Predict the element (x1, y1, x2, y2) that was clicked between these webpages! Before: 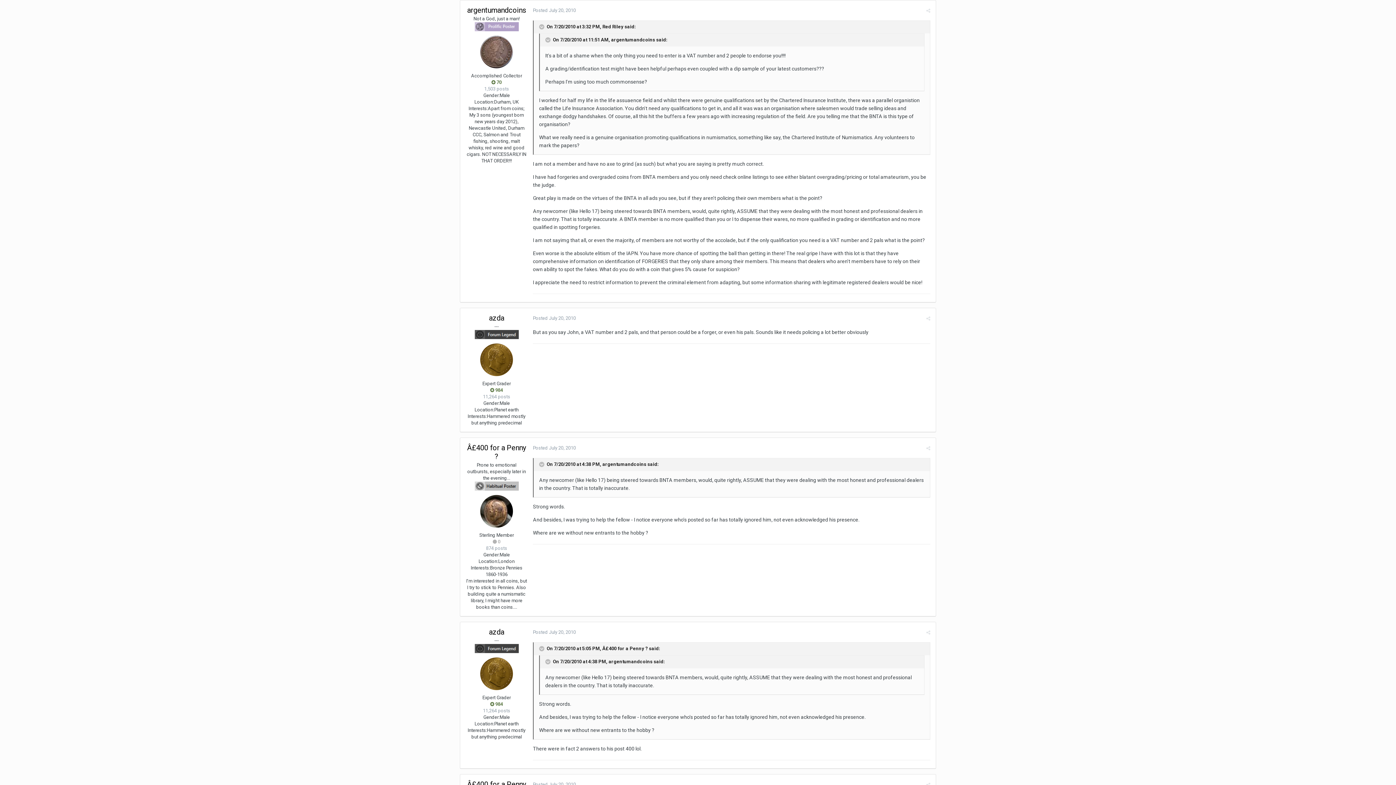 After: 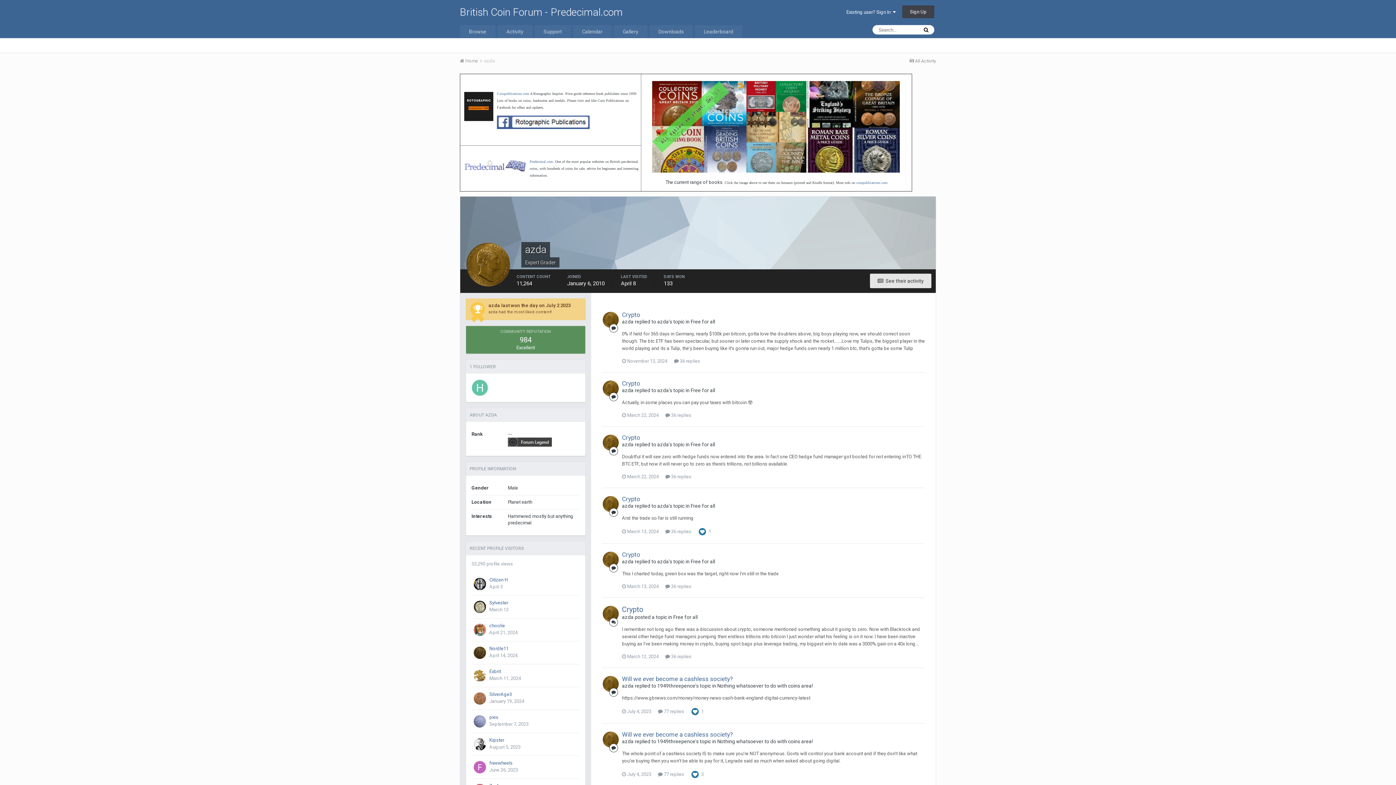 Action: bbox: (489, 628, 504, 636) label: azda